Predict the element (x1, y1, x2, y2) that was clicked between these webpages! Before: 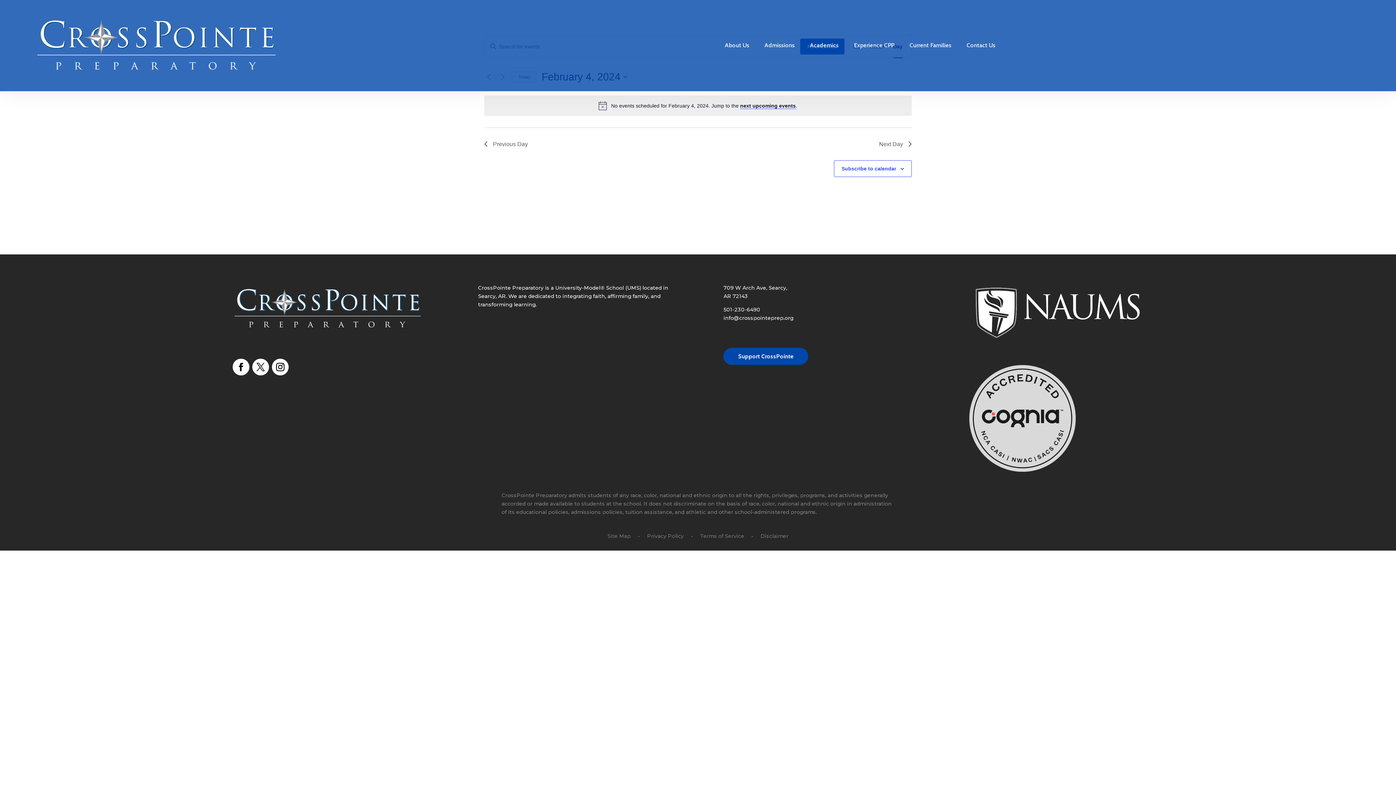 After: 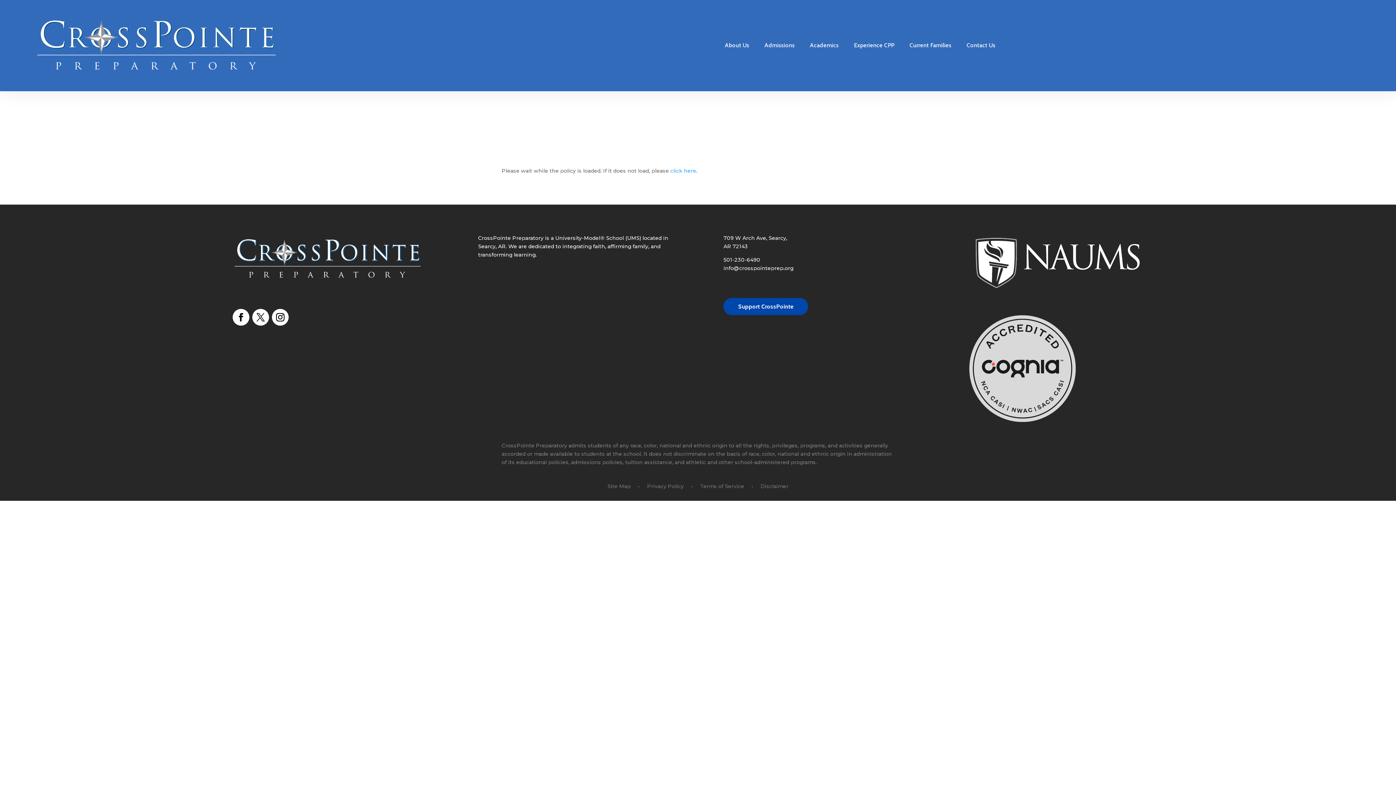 Action: bbox: (647, 533, 684, 539) label: Privacy Policy